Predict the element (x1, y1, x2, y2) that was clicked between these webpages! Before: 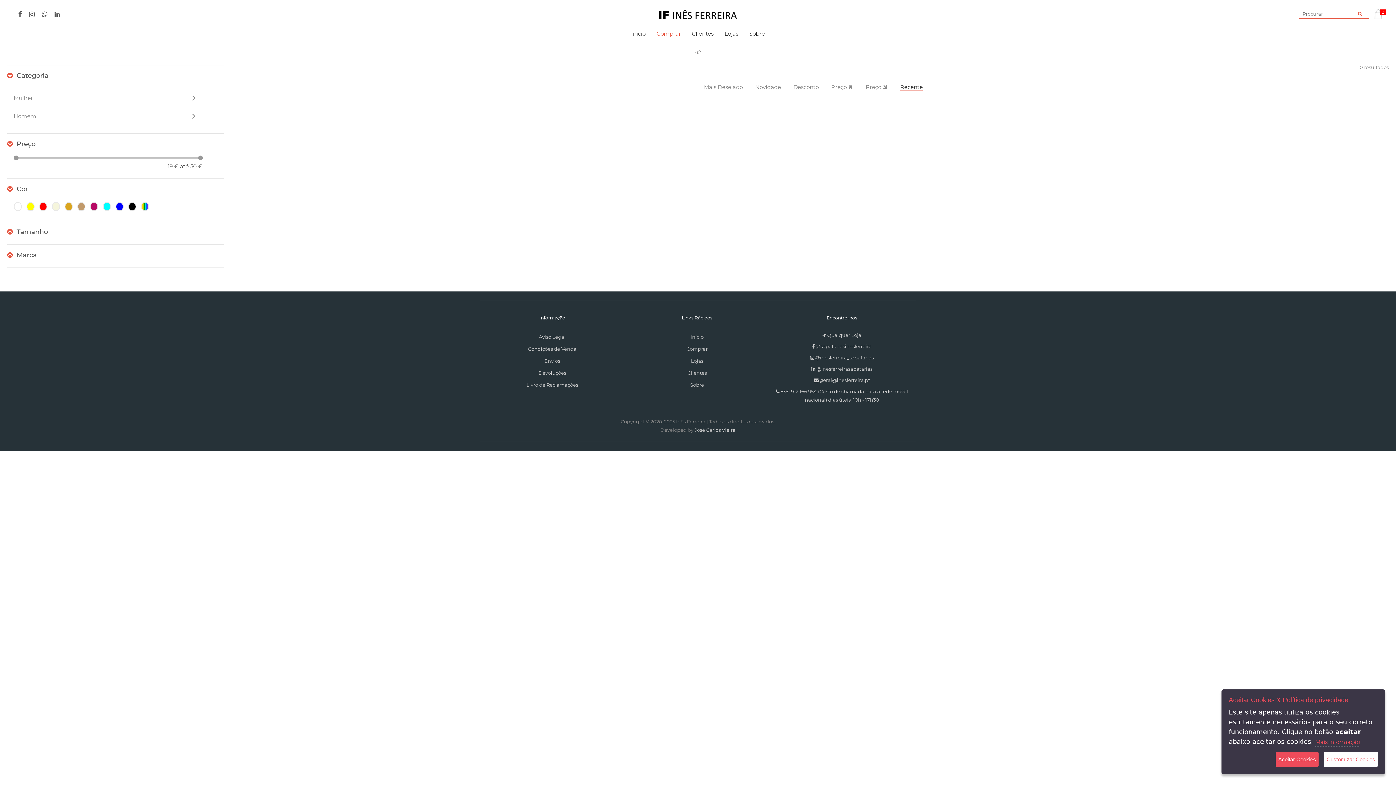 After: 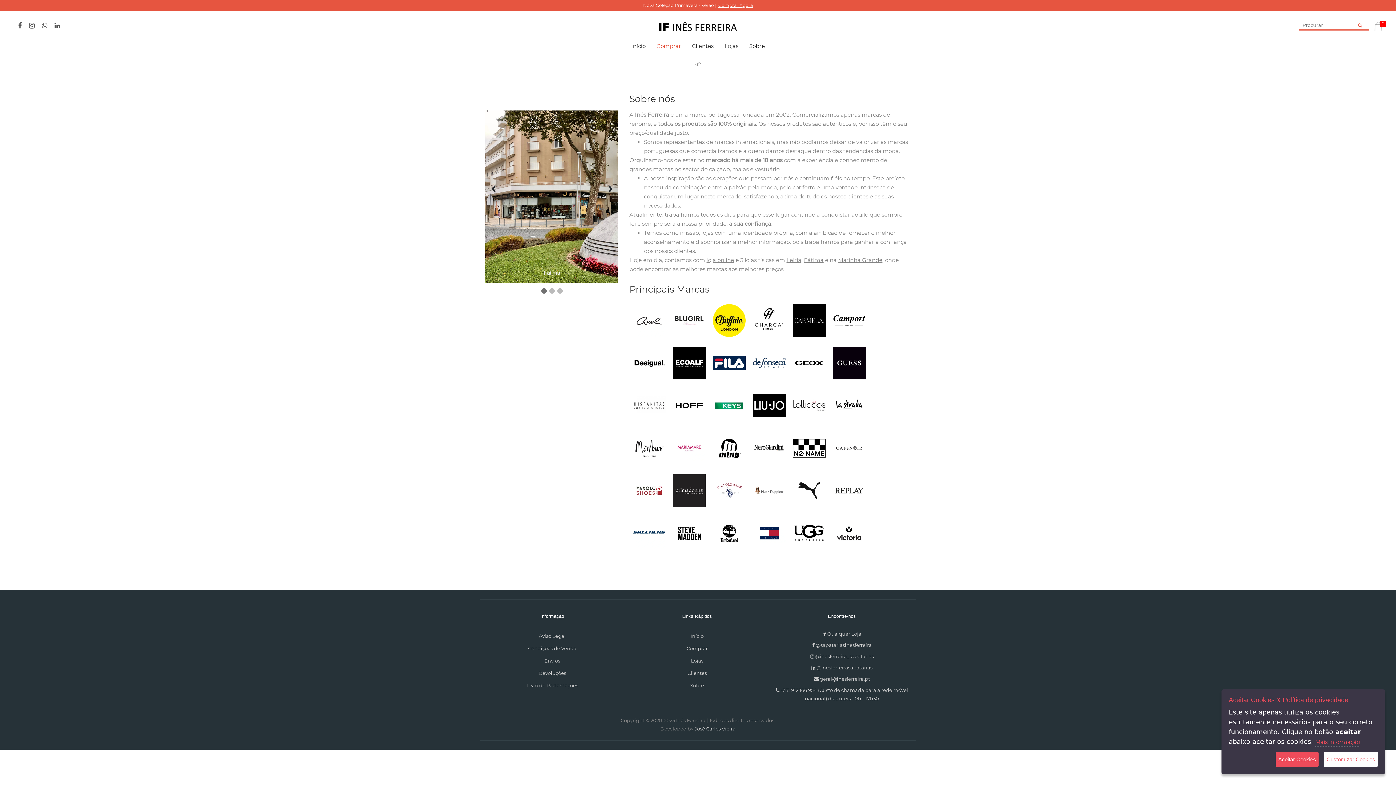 Action: label: Sobre bbox: (749, 30, 765, 37)